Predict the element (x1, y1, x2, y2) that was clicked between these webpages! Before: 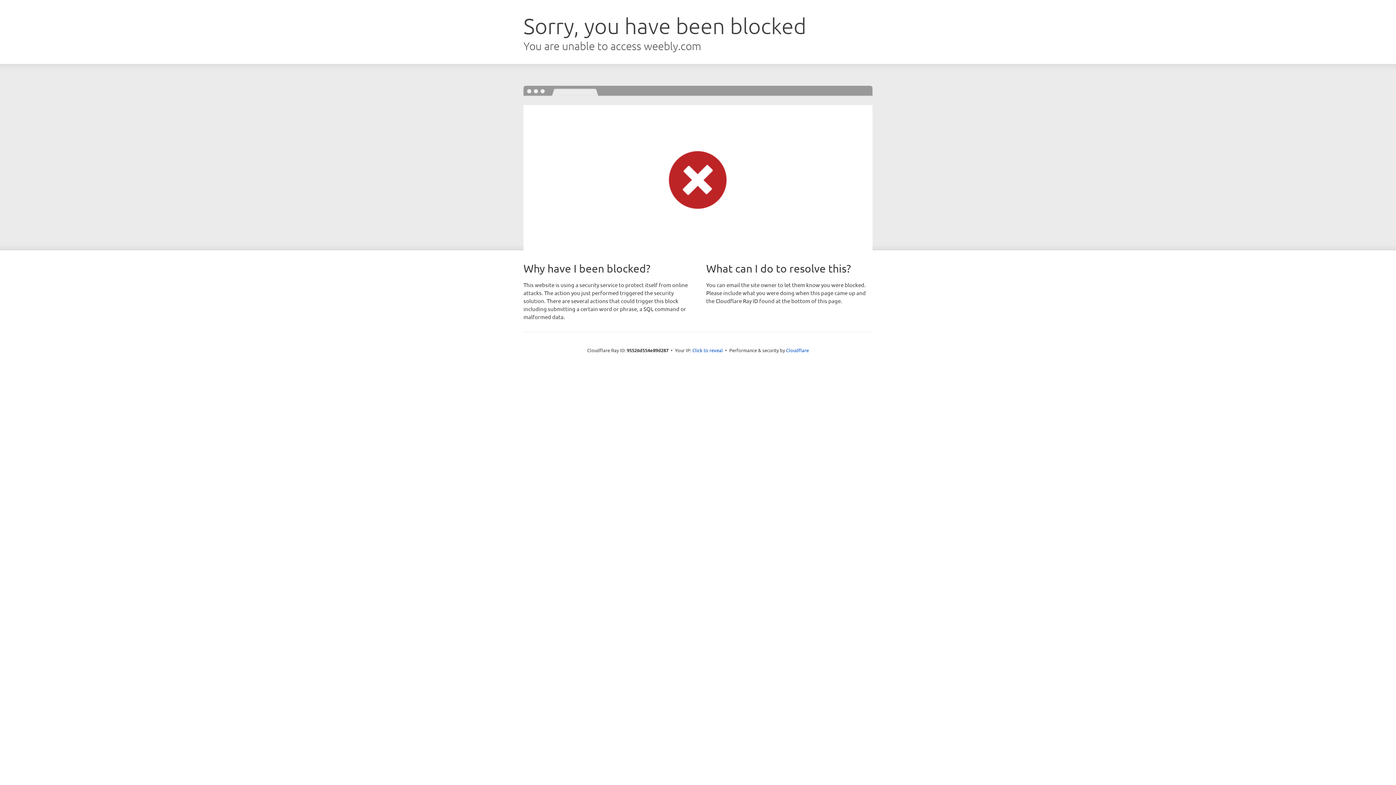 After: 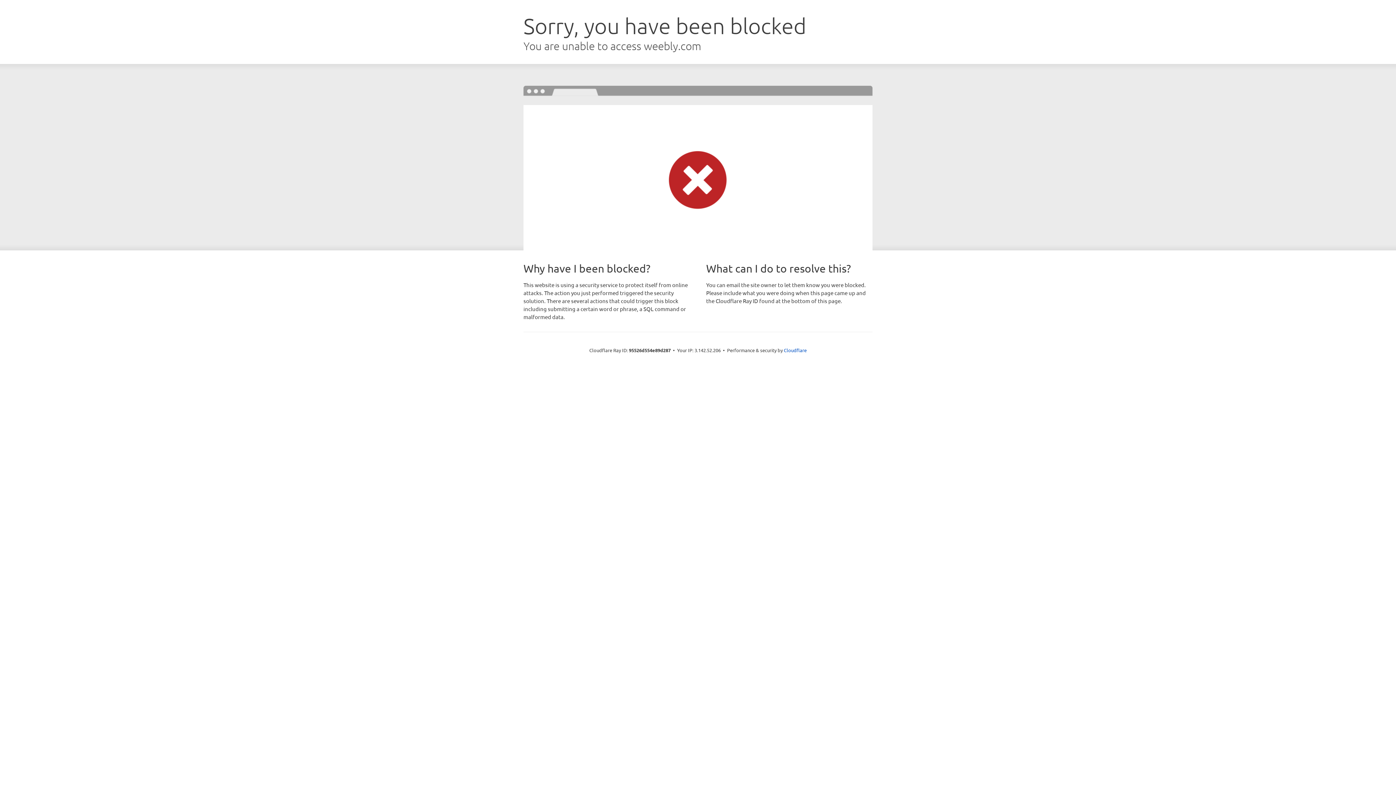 Action: label: Click to reveal bbox: (692, 346, 723, 353)